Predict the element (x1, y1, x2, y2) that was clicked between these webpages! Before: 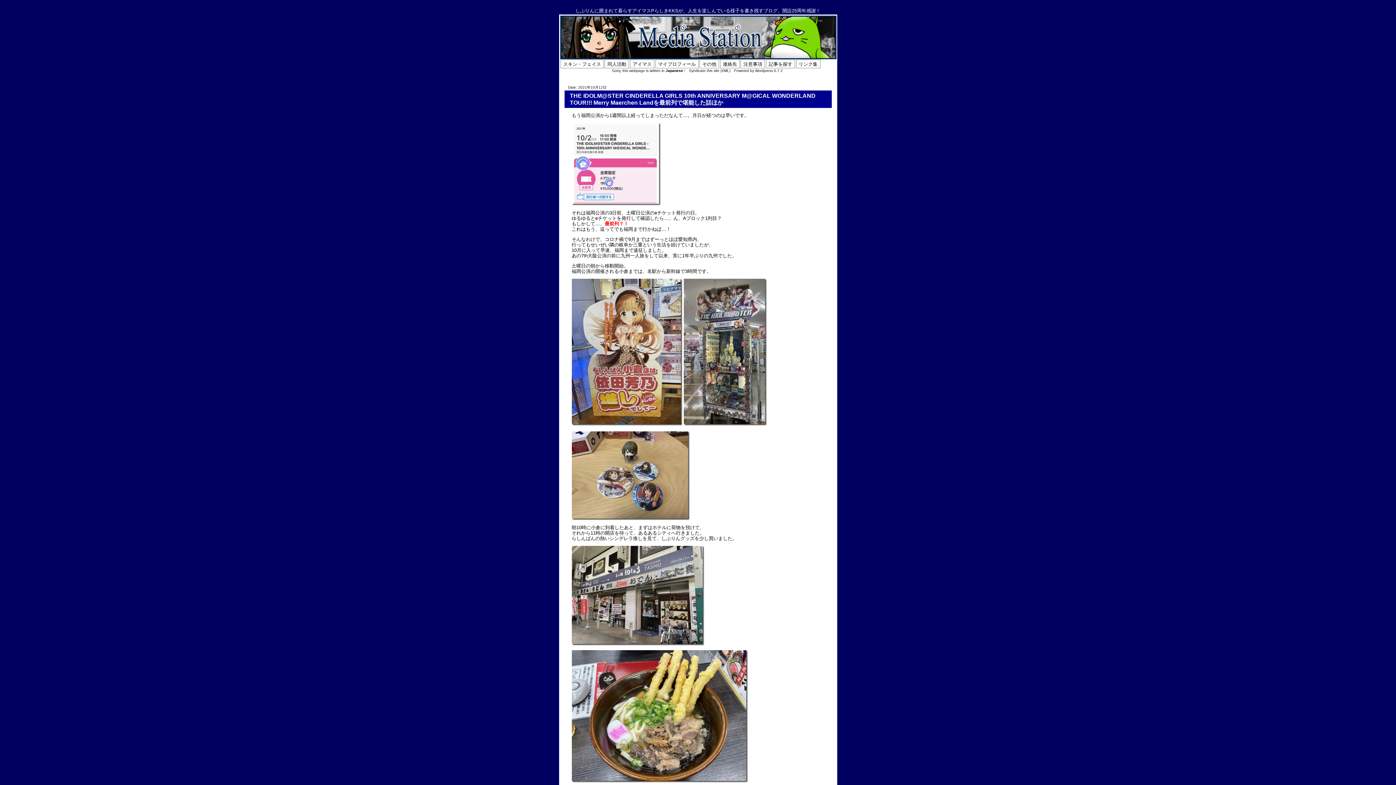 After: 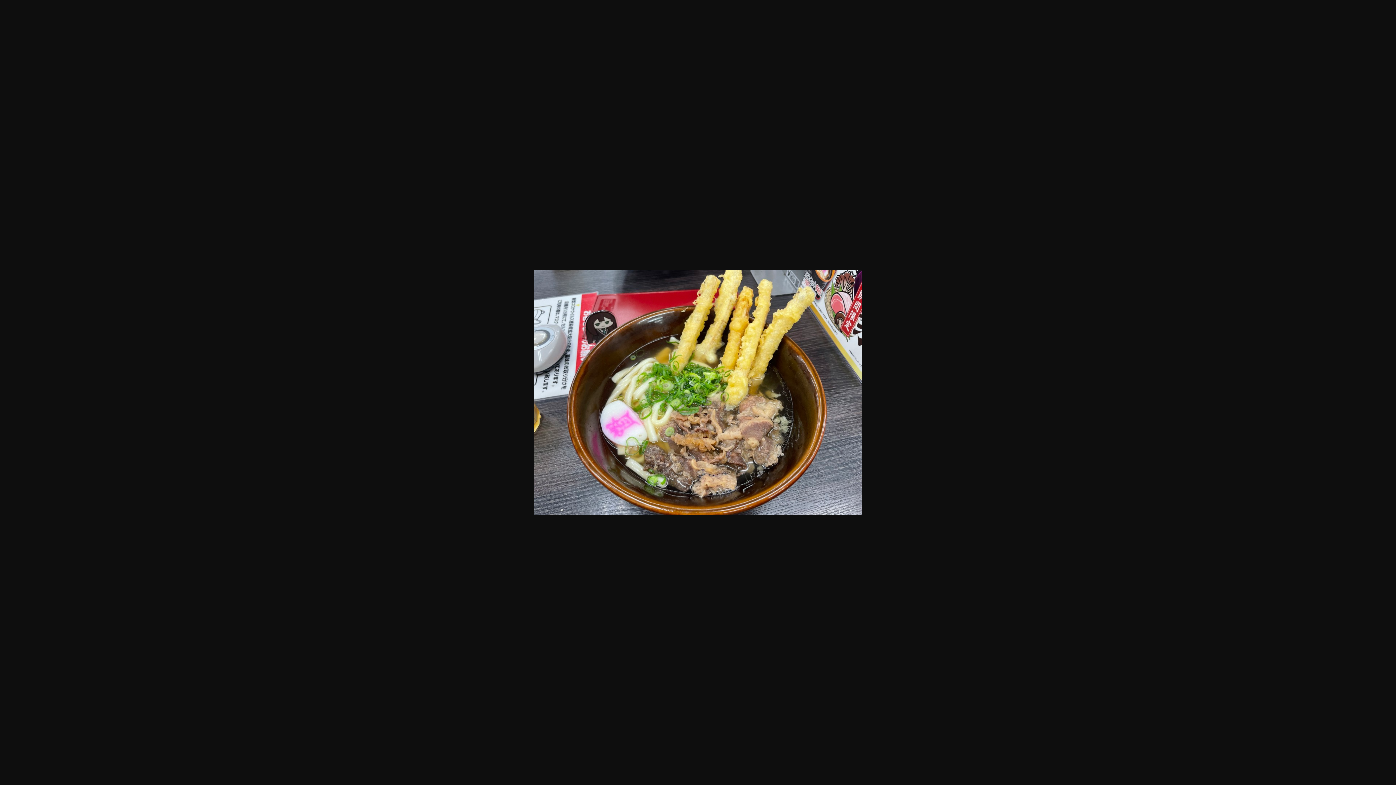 Action: bbox: (571, 778, 747, 784)